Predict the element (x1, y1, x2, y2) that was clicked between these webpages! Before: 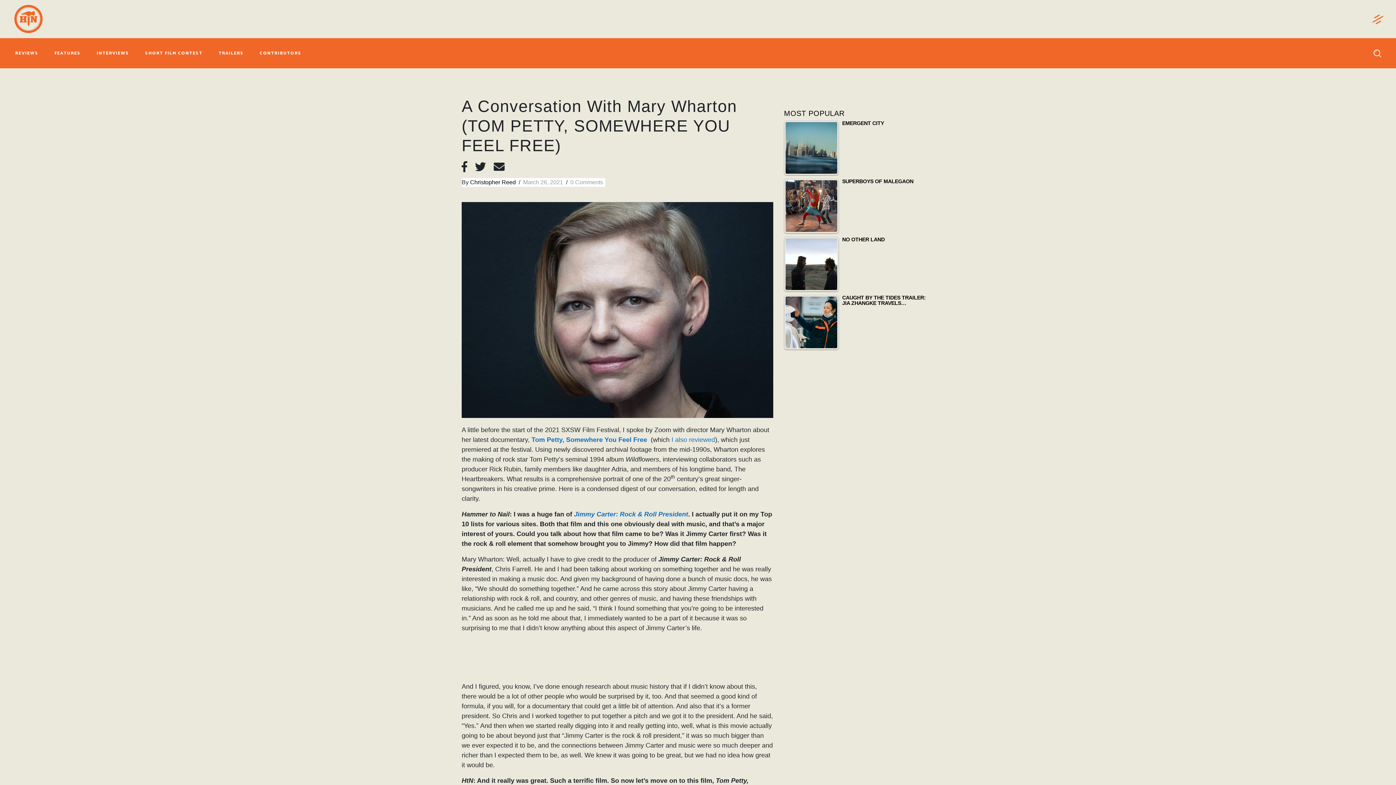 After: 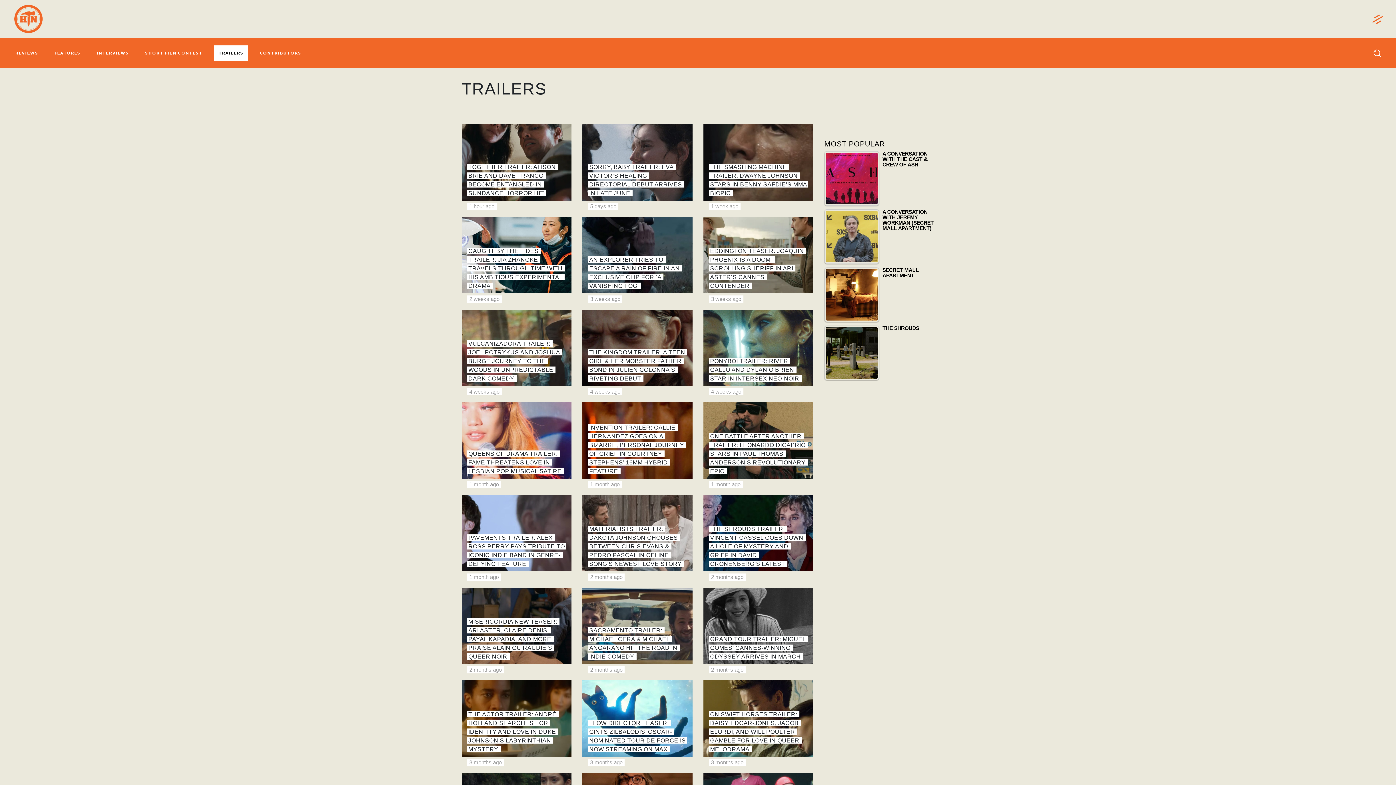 Action: label: TRAILERS bbox: (214, 45, 248, 61)